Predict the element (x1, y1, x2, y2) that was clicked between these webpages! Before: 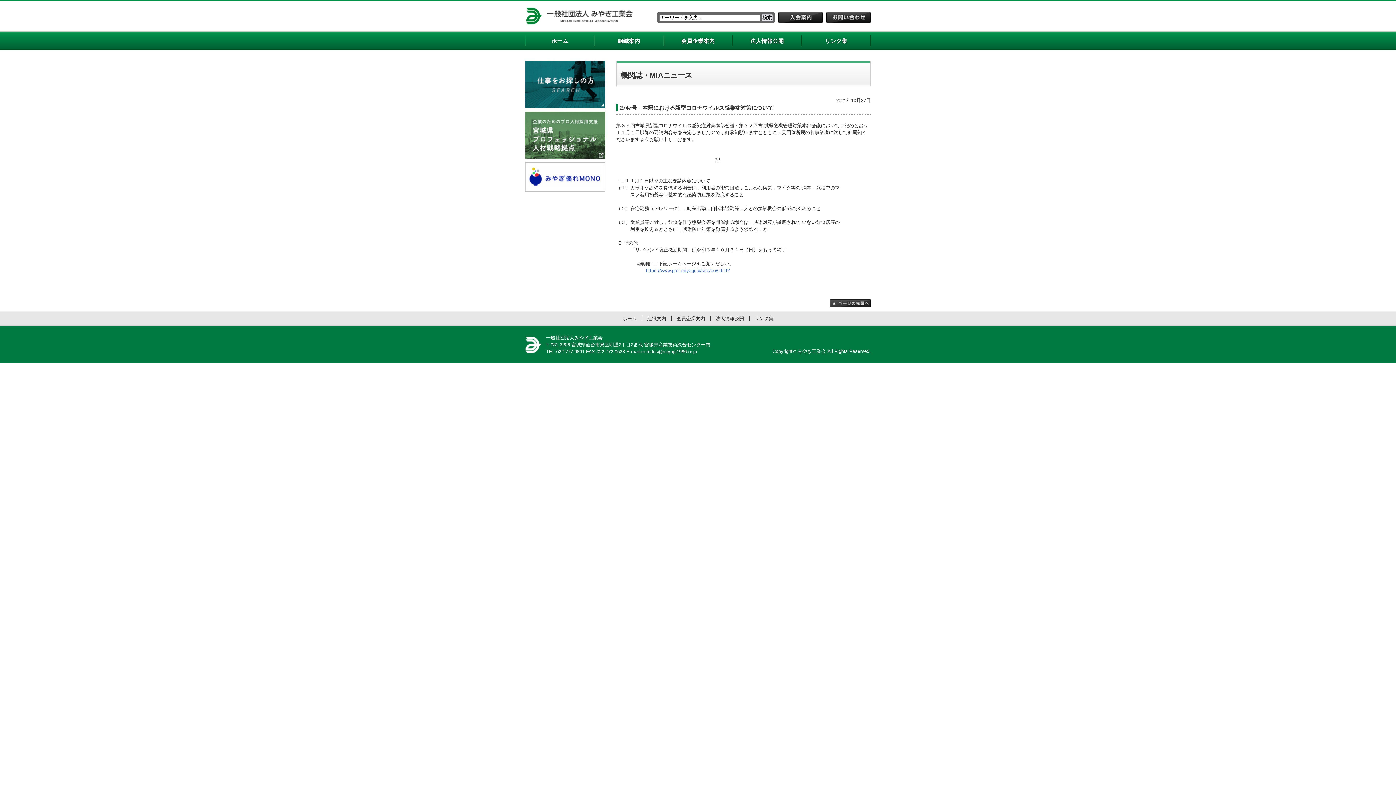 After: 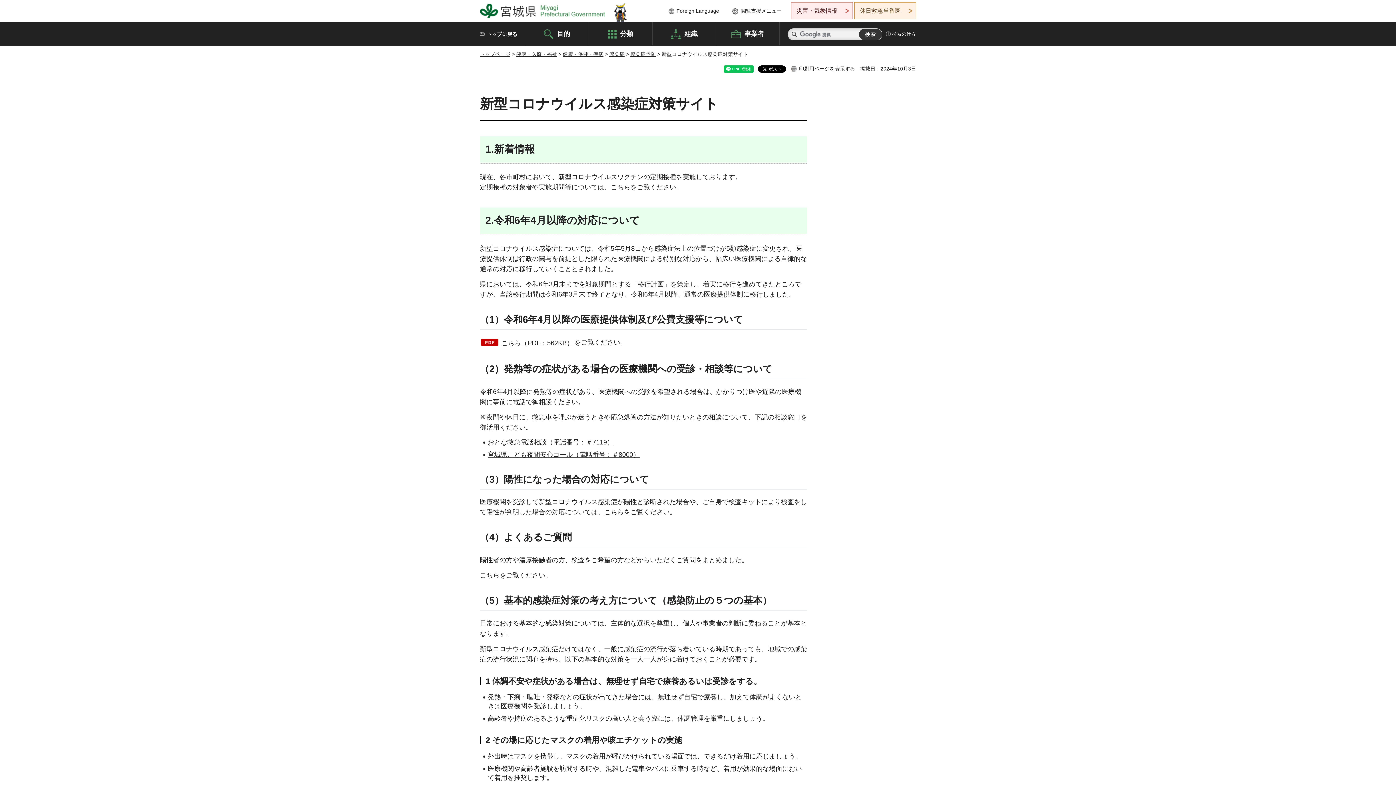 Action: bbox: (646, 268, 730, 273) label: https://www.pref.miyagi.jp/site/covid-19/